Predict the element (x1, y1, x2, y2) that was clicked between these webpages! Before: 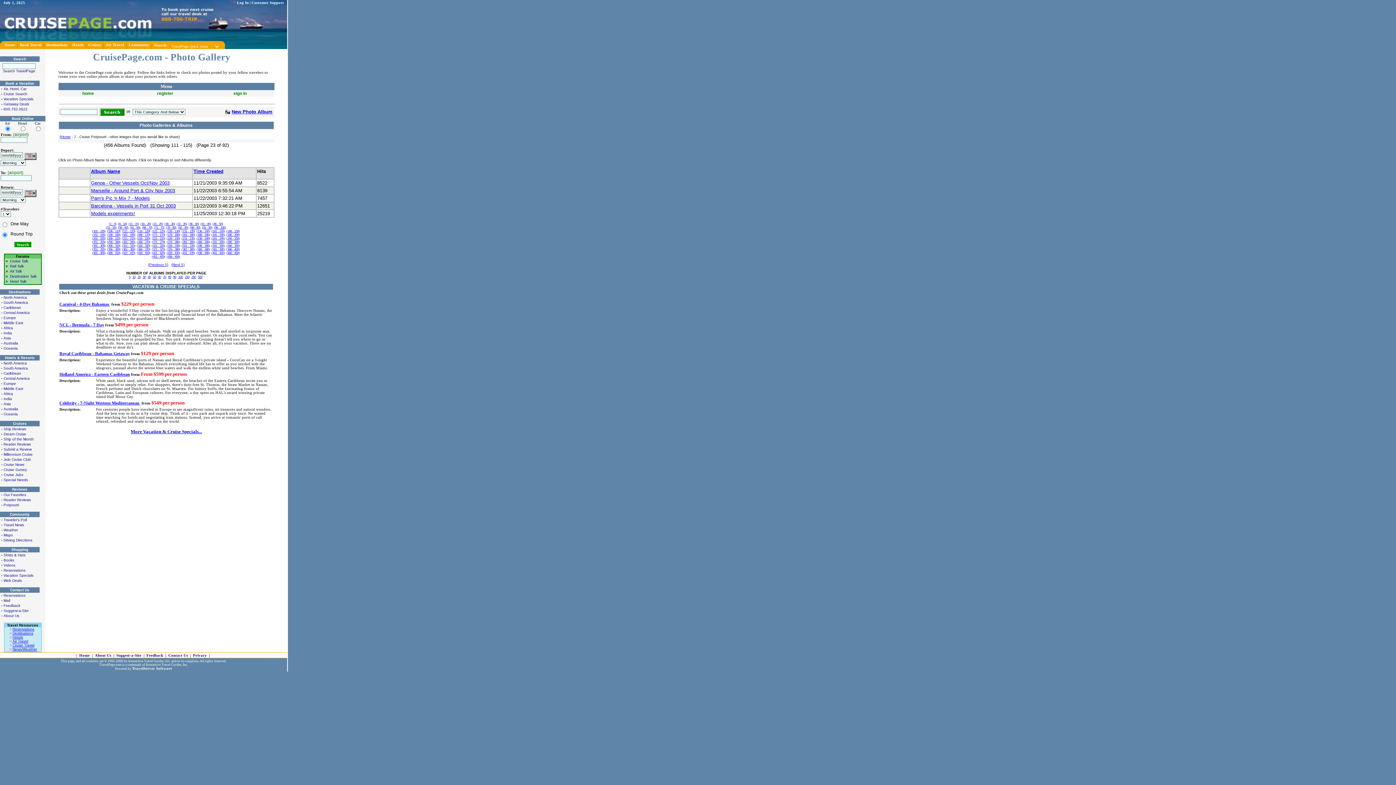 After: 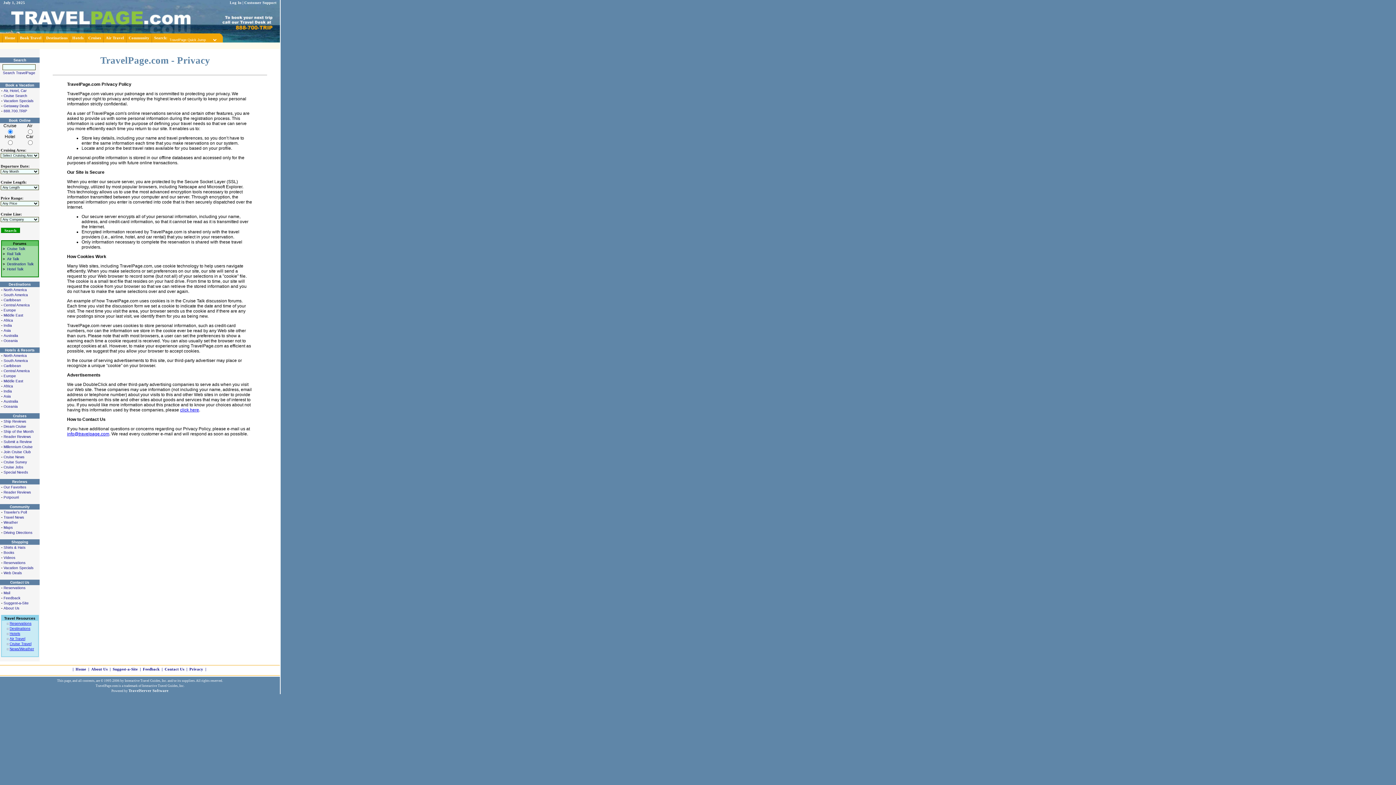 Action: bbox: (193, 653, 206, 657) label: Privacy